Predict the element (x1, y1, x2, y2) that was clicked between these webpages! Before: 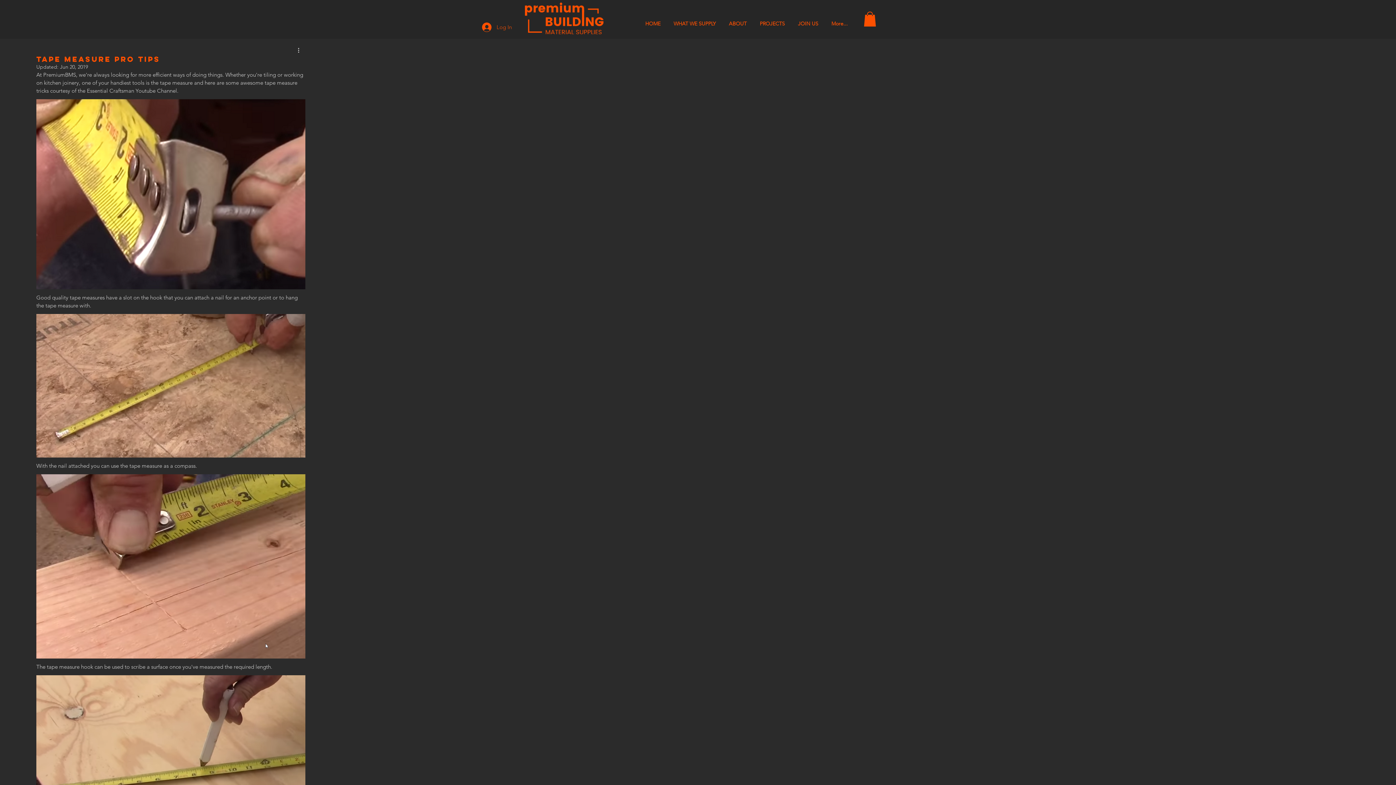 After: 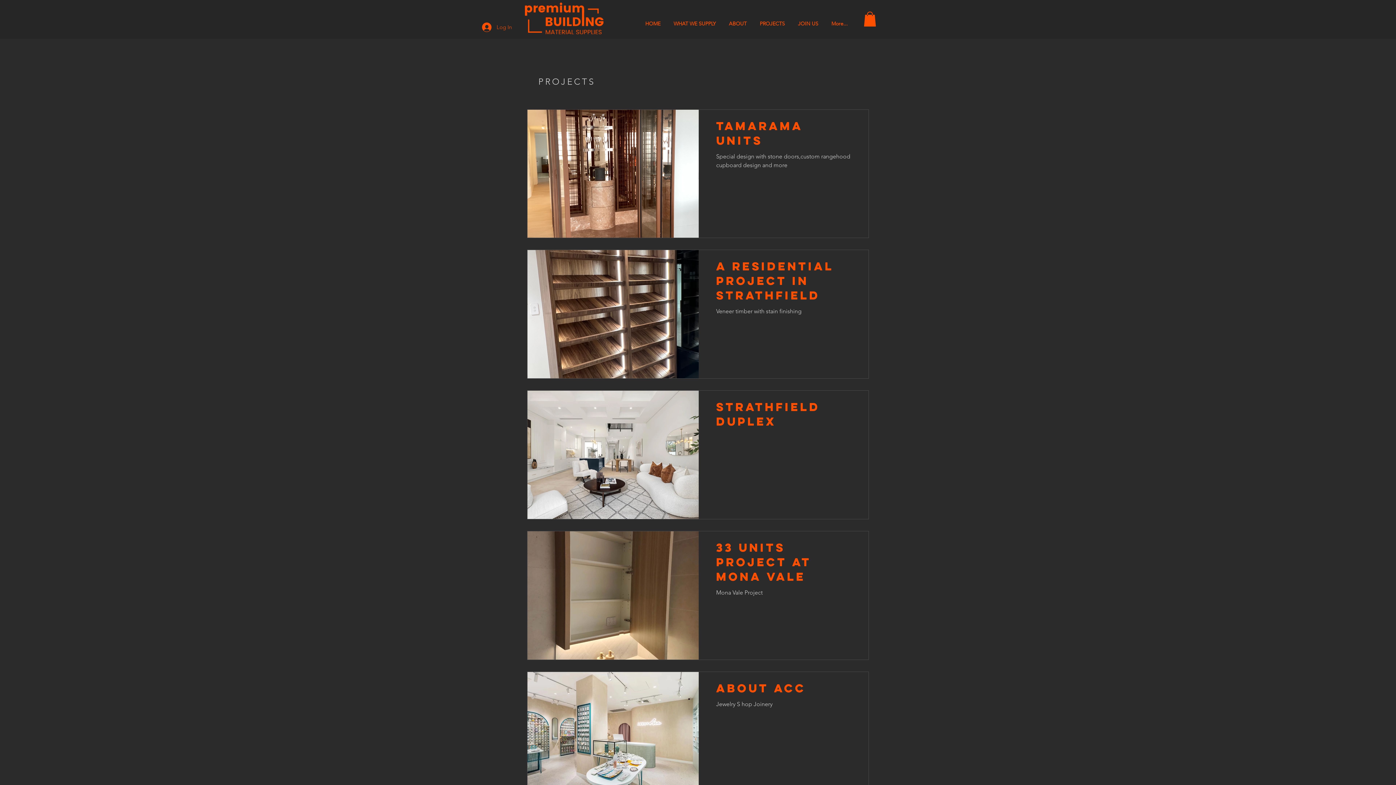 Action: bbox: (754, 19, 792, 27) label: PROJECTS